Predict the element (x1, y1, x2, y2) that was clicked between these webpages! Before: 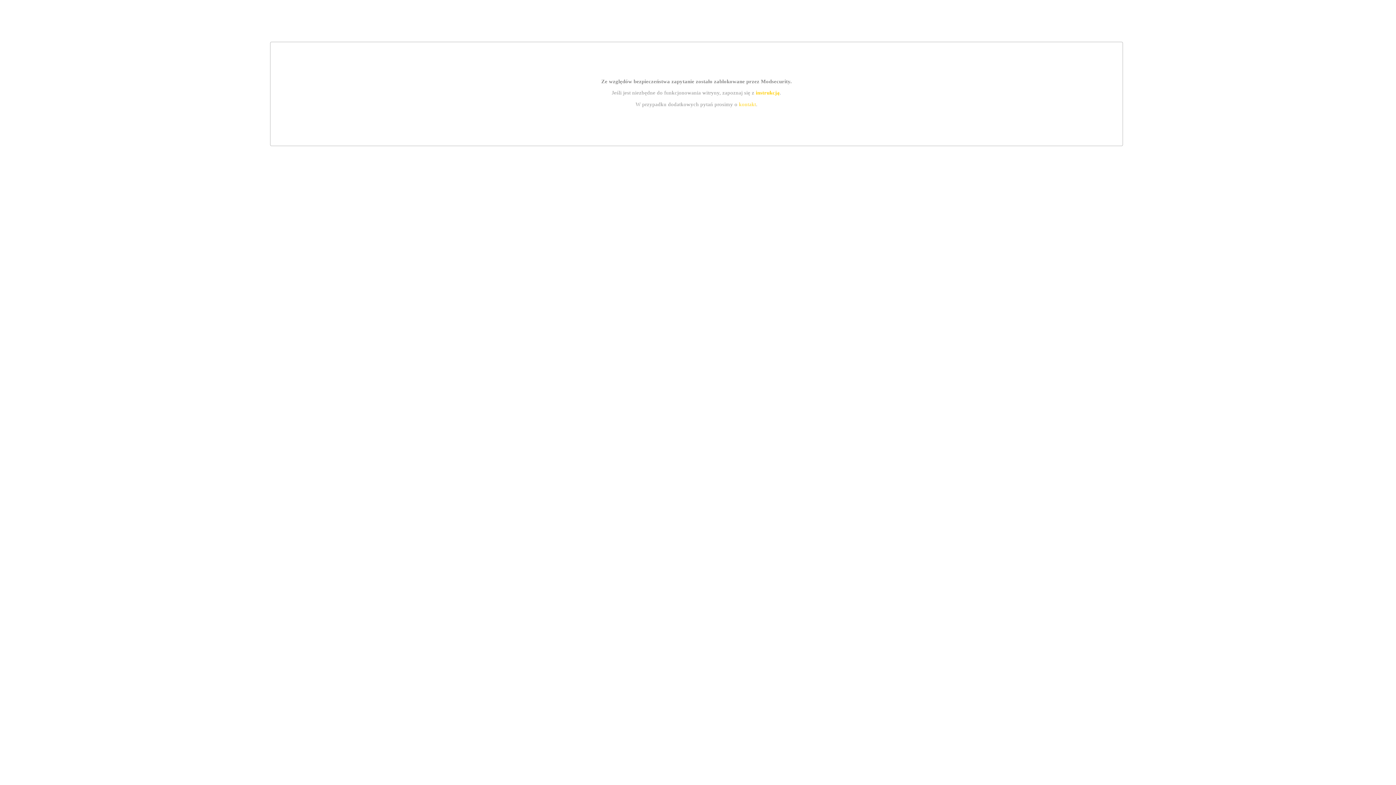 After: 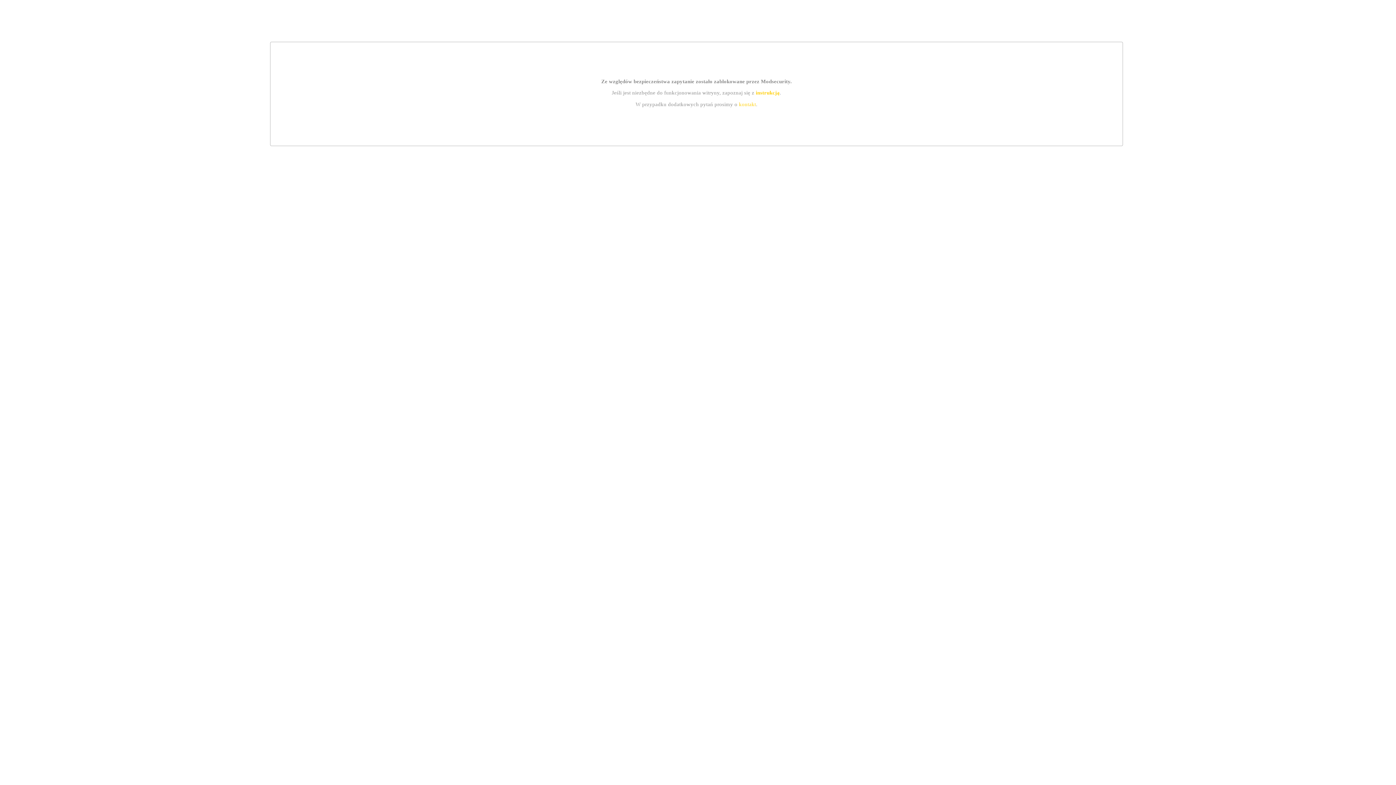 Action: label: kontakt bbox: (739, 101, 756, 107)